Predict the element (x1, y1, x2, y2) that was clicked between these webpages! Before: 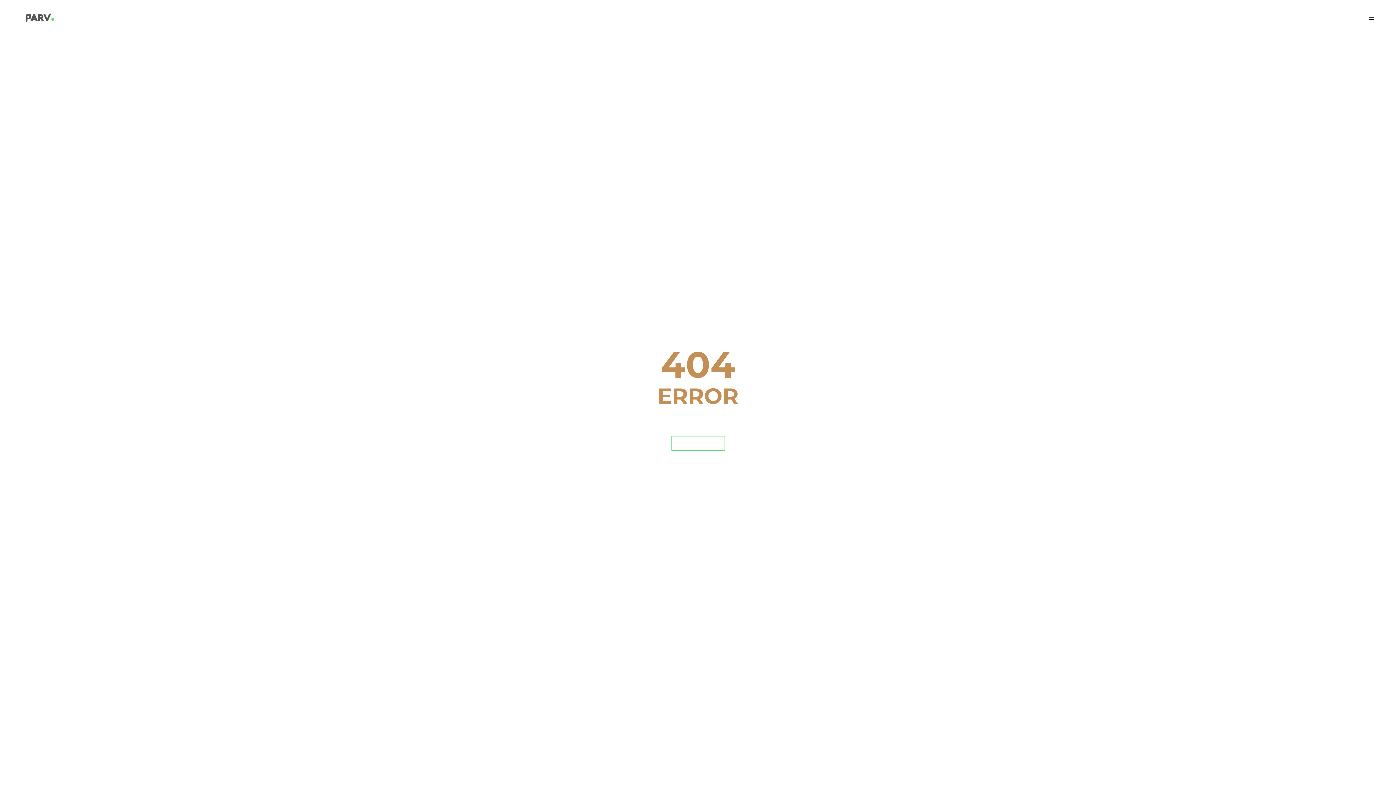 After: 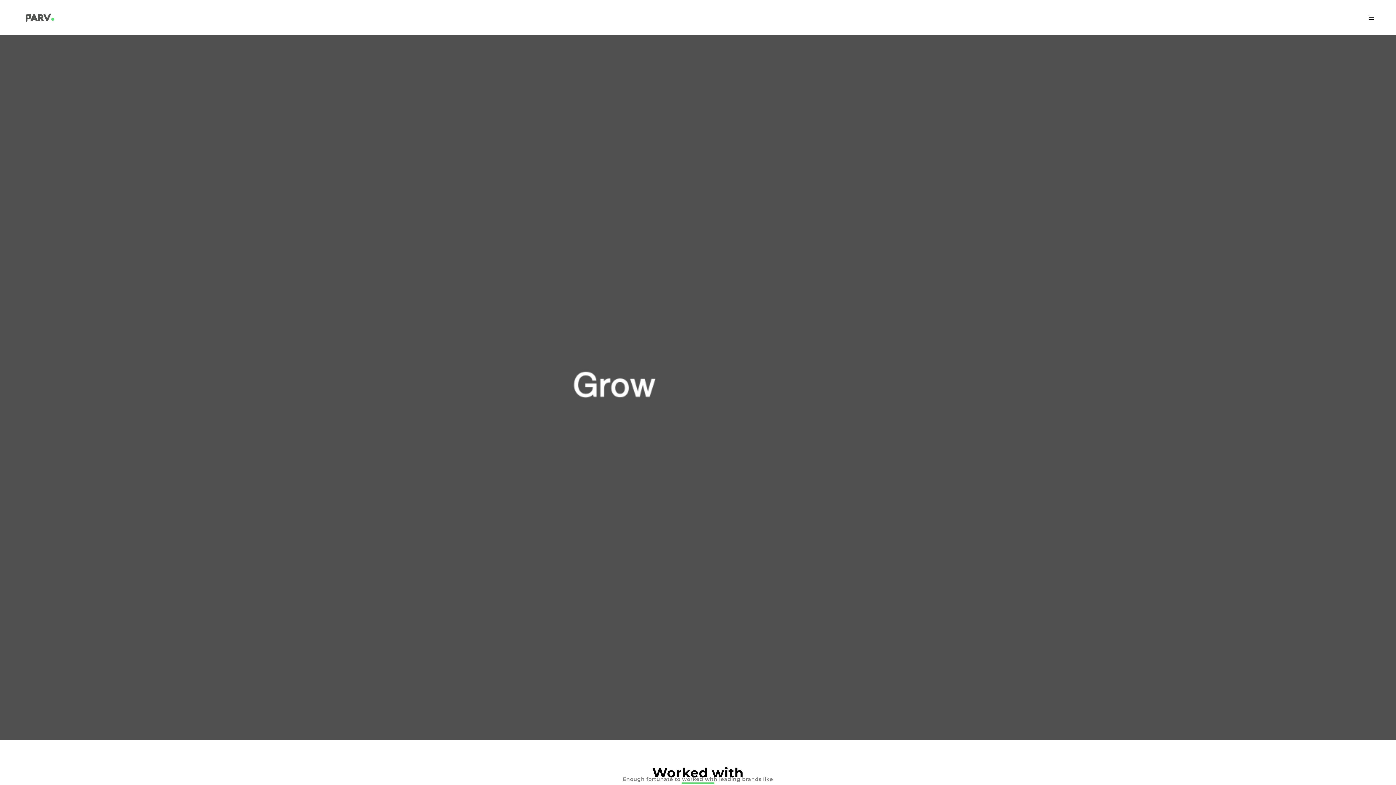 Action: bbox: (671, 436, 724, 450) label: GET BACK HOME